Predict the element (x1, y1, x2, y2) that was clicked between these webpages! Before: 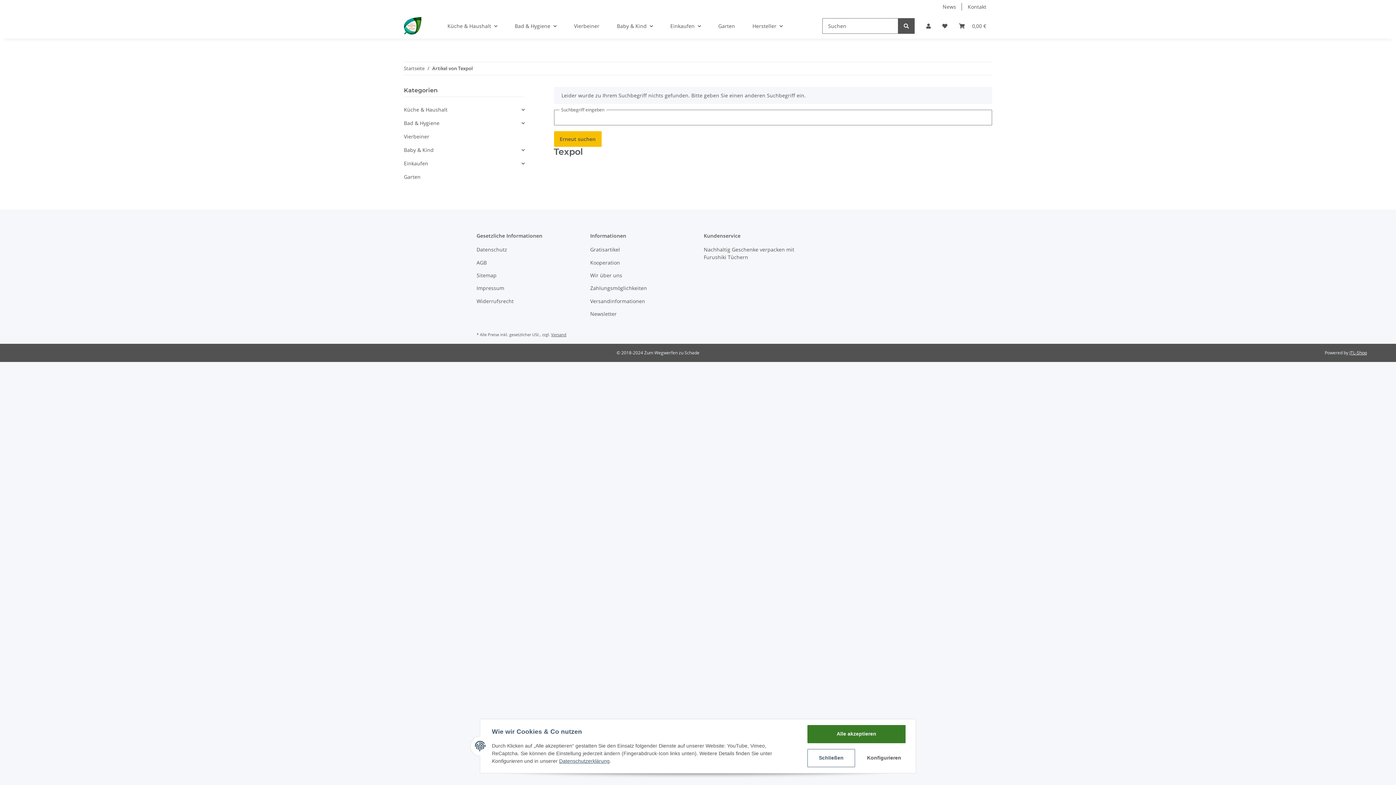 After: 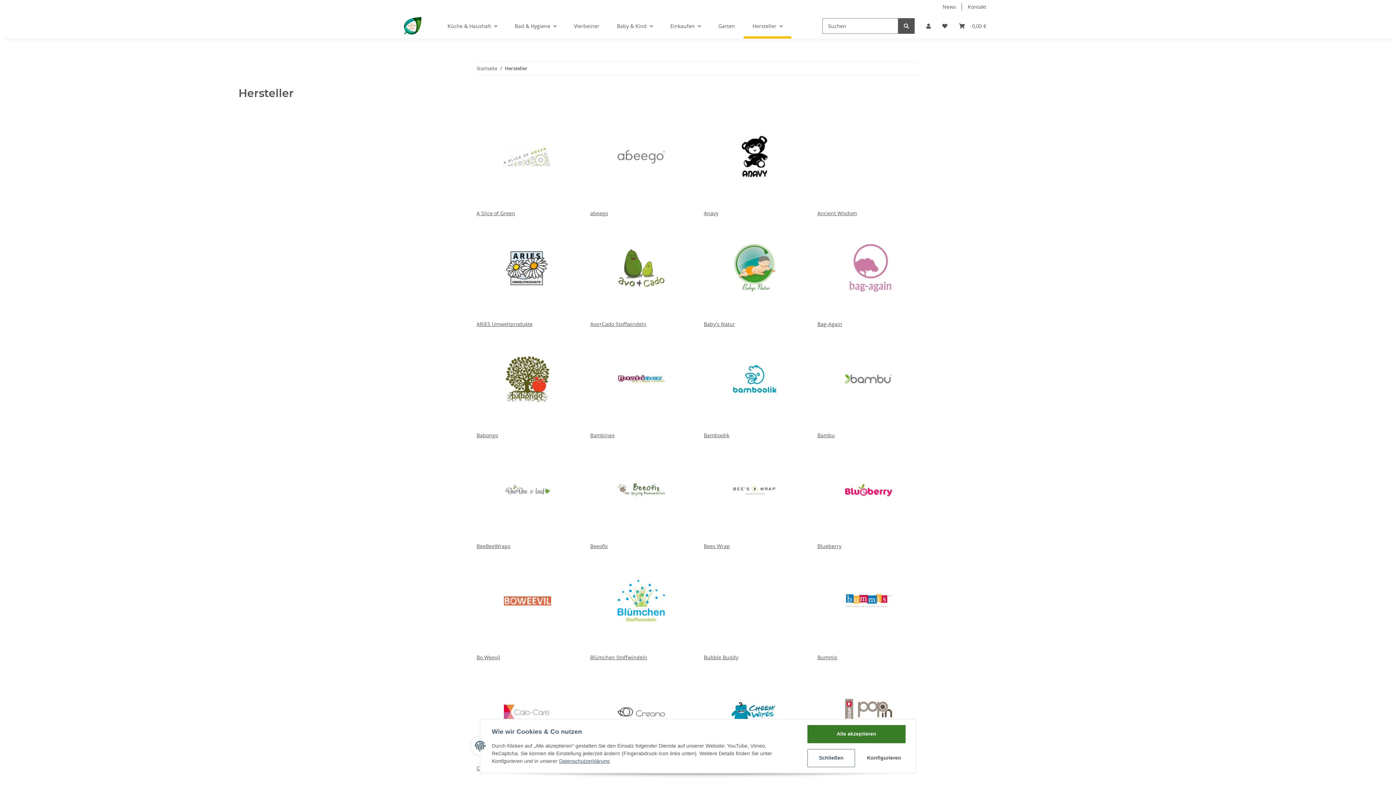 Action: label: Hersteller bbox: (743, 13, 791, 38)